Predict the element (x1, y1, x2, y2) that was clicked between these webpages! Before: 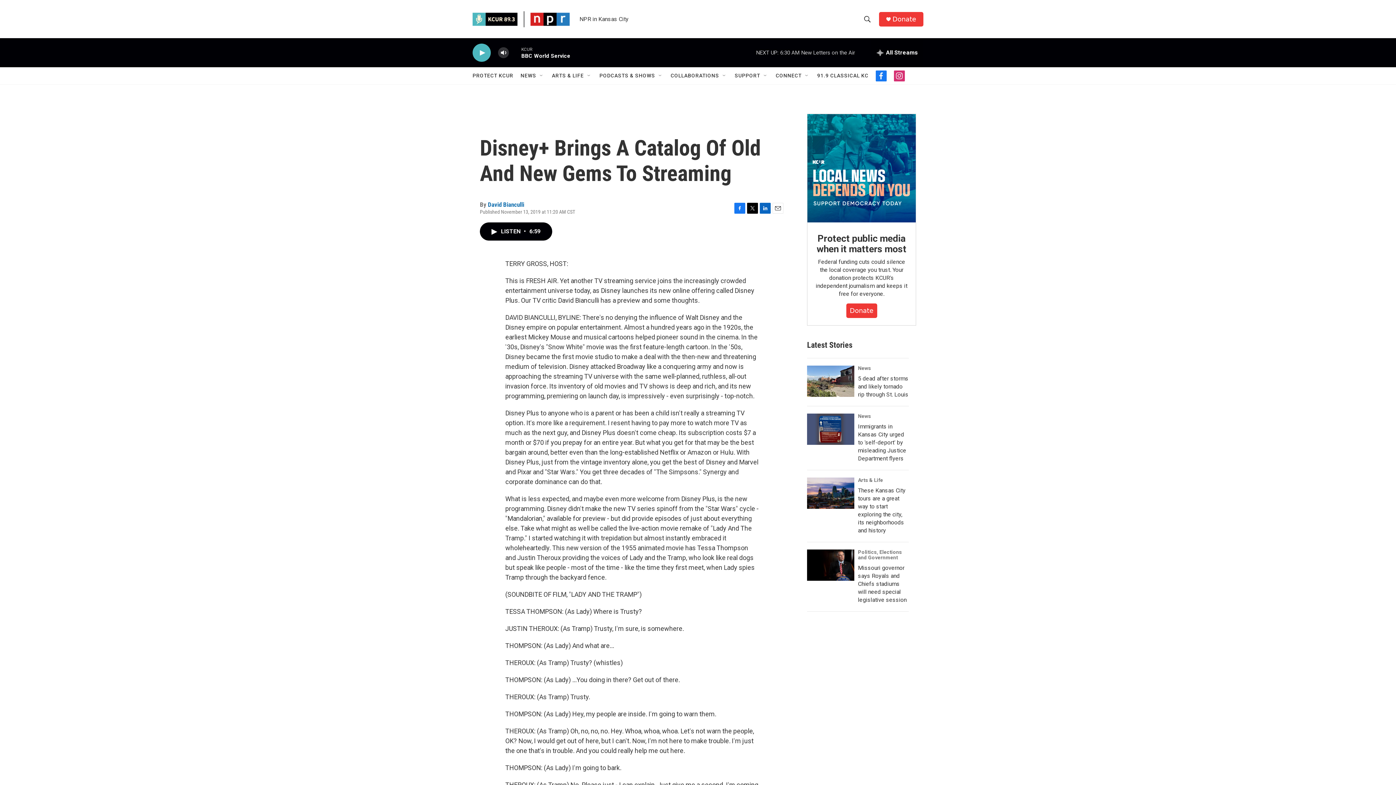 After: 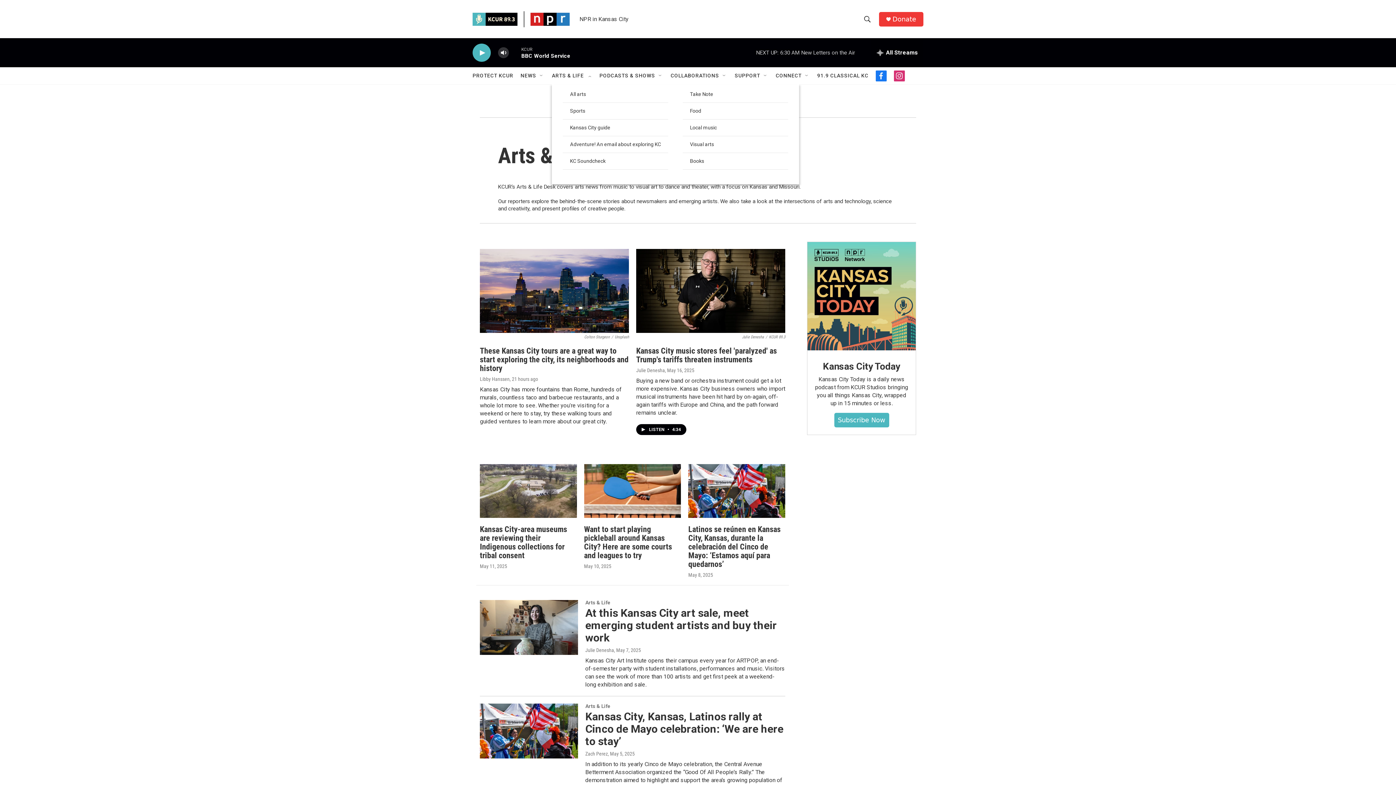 Action: bbox: (552, 67, 584, 84) label: ARTS & LIFE